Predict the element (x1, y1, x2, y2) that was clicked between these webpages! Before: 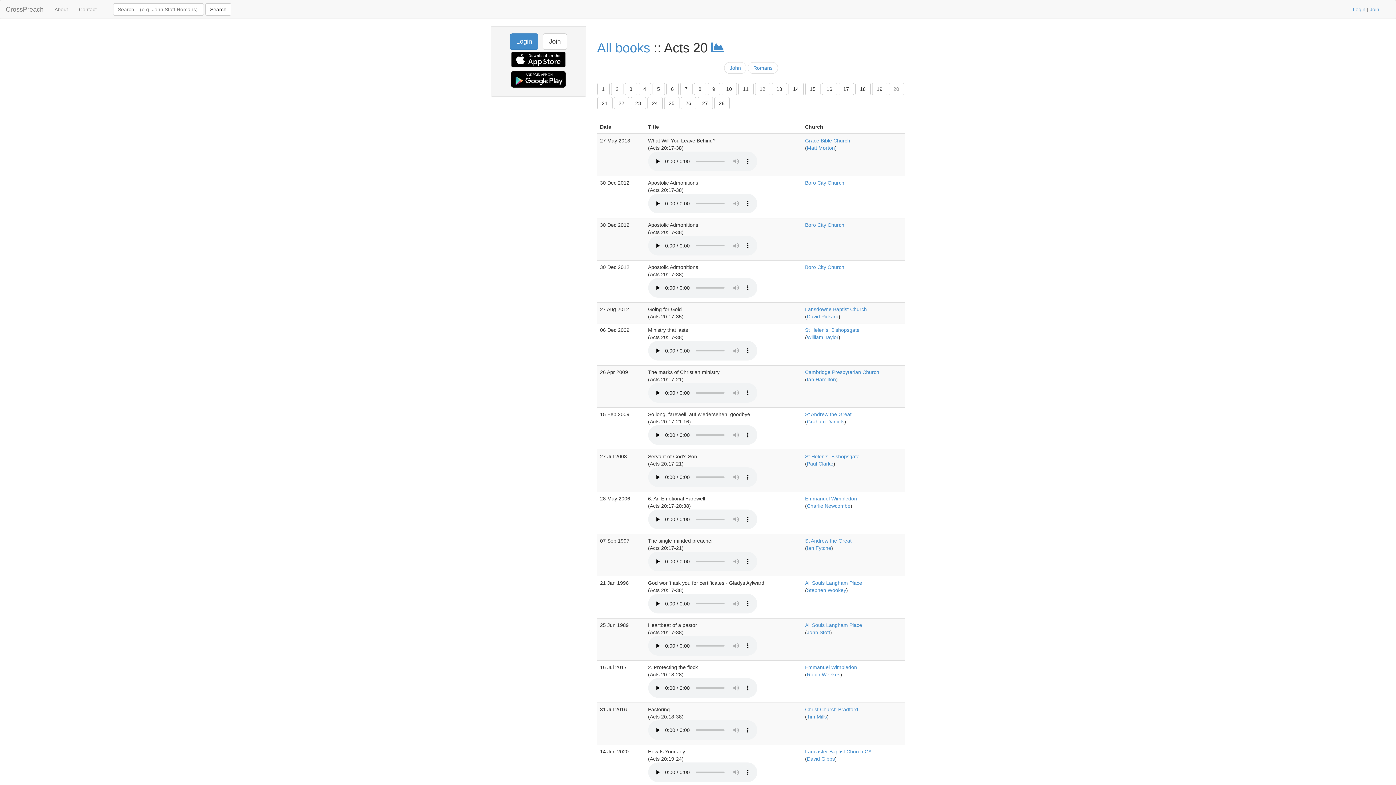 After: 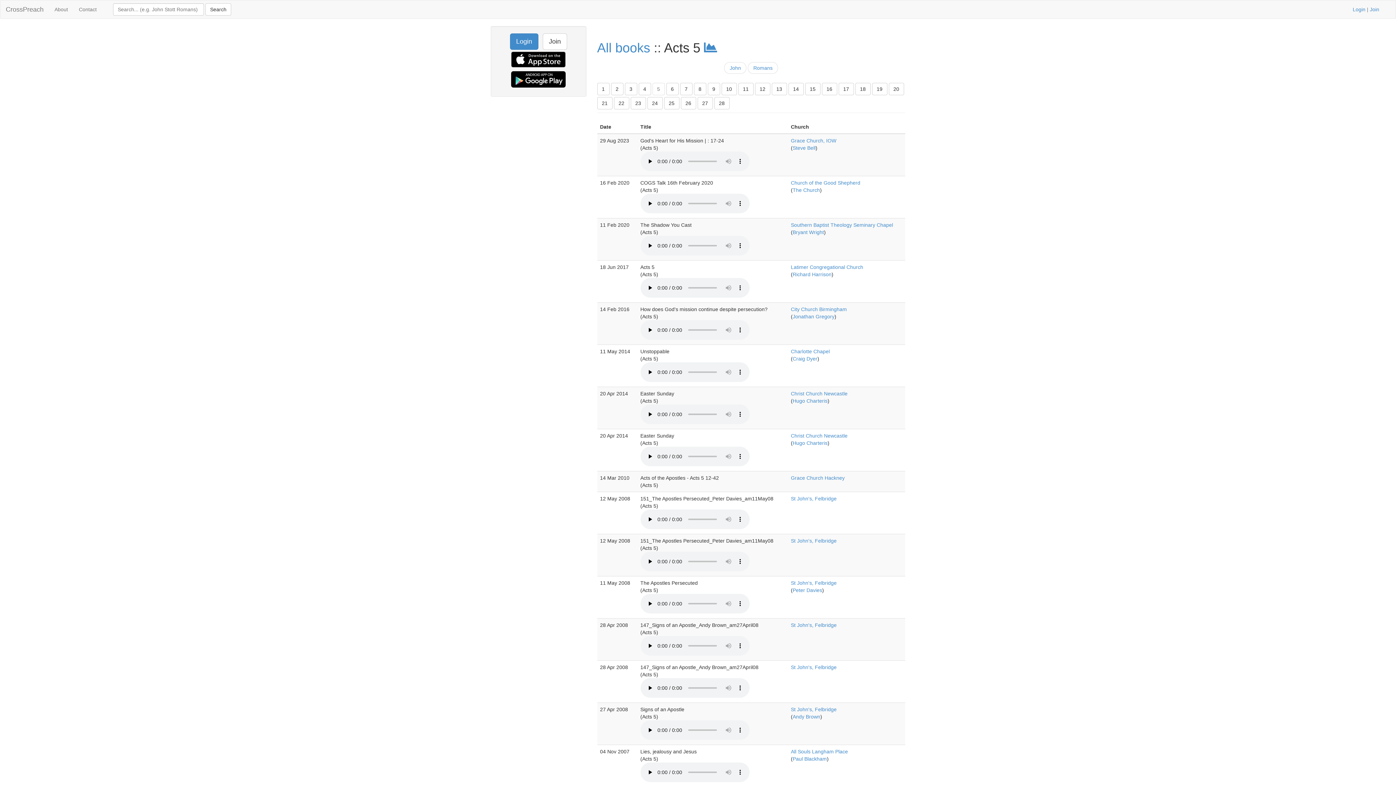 Action: bbox: (652, 82, 664, 95) label: 5